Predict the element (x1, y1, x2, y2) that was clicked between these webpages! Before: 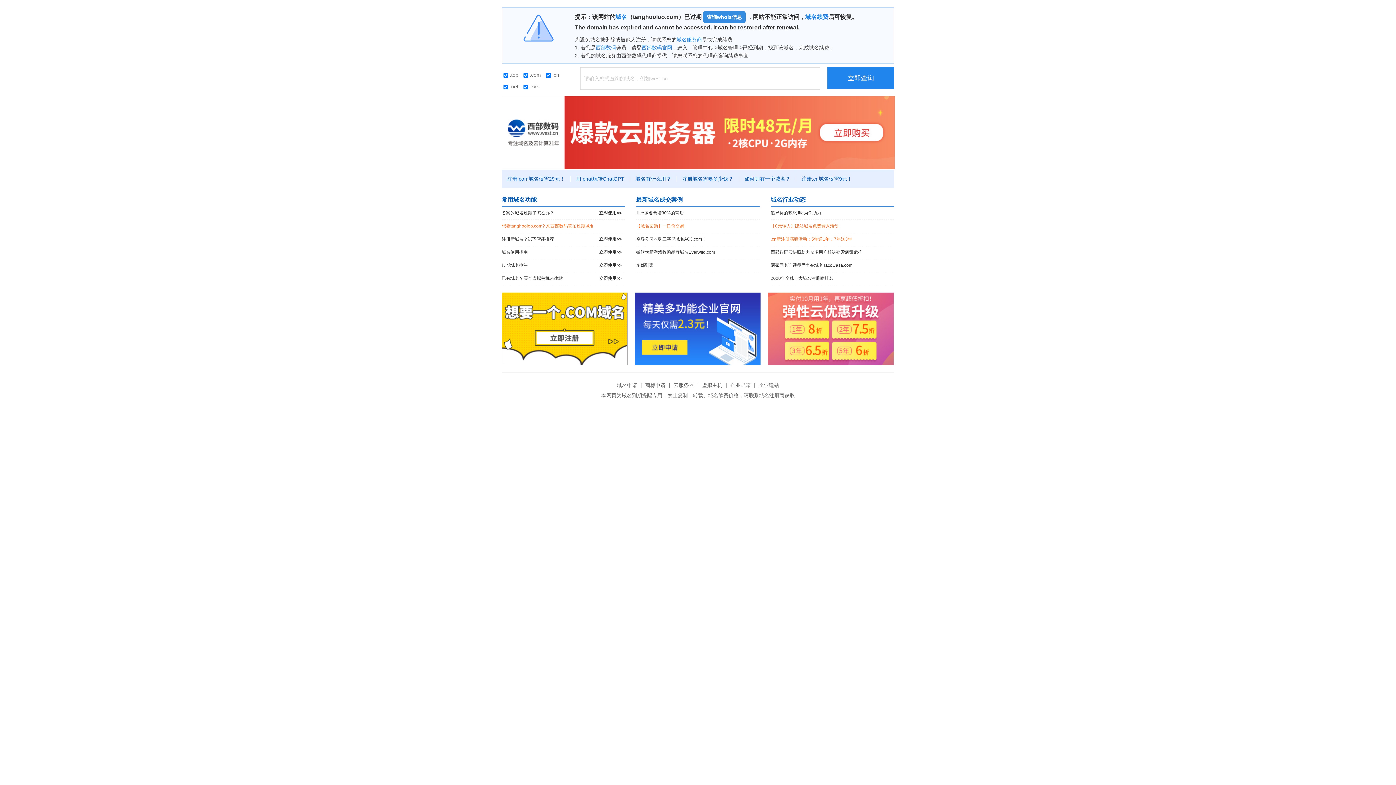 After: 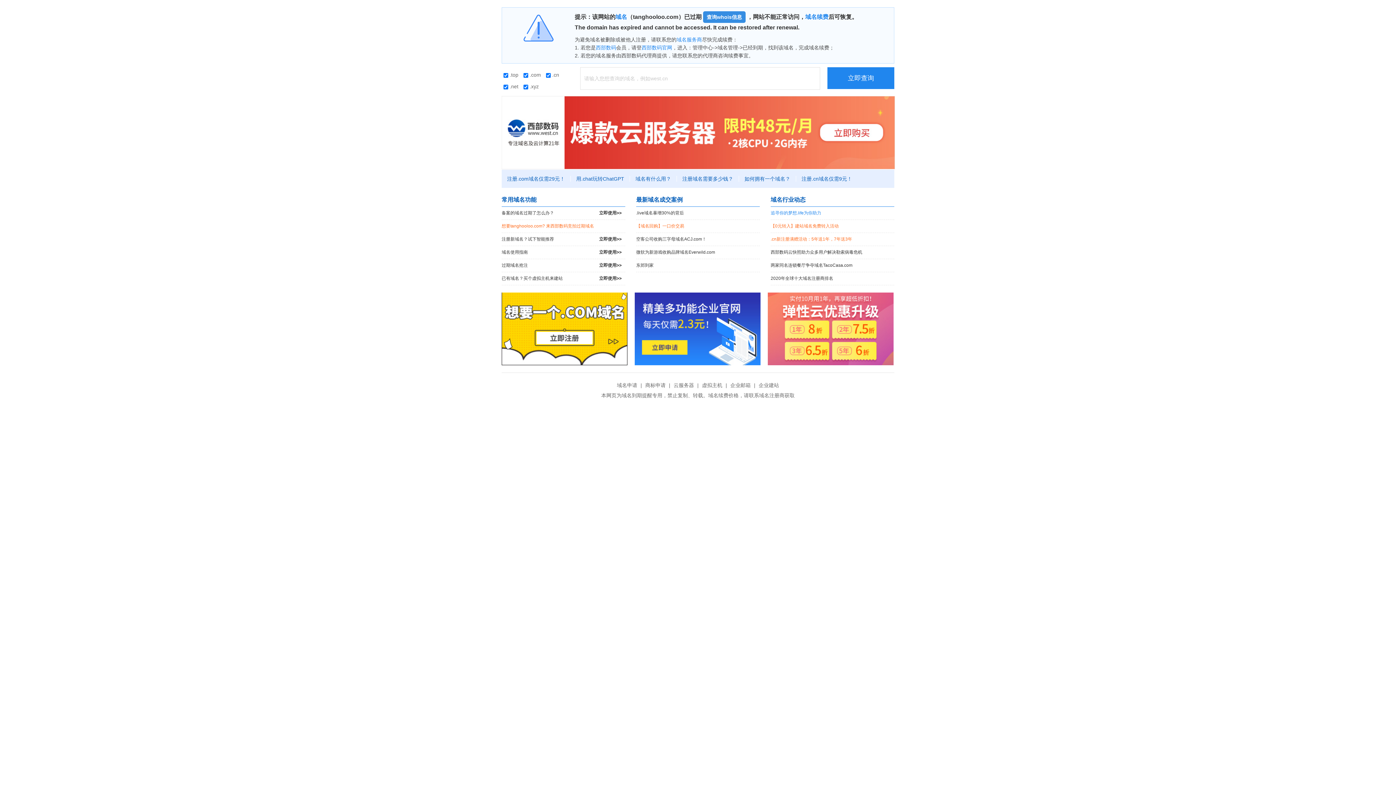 Action: label: 追寻你的梦想.life为你助力 bbox: (770, 206, 894, 219)